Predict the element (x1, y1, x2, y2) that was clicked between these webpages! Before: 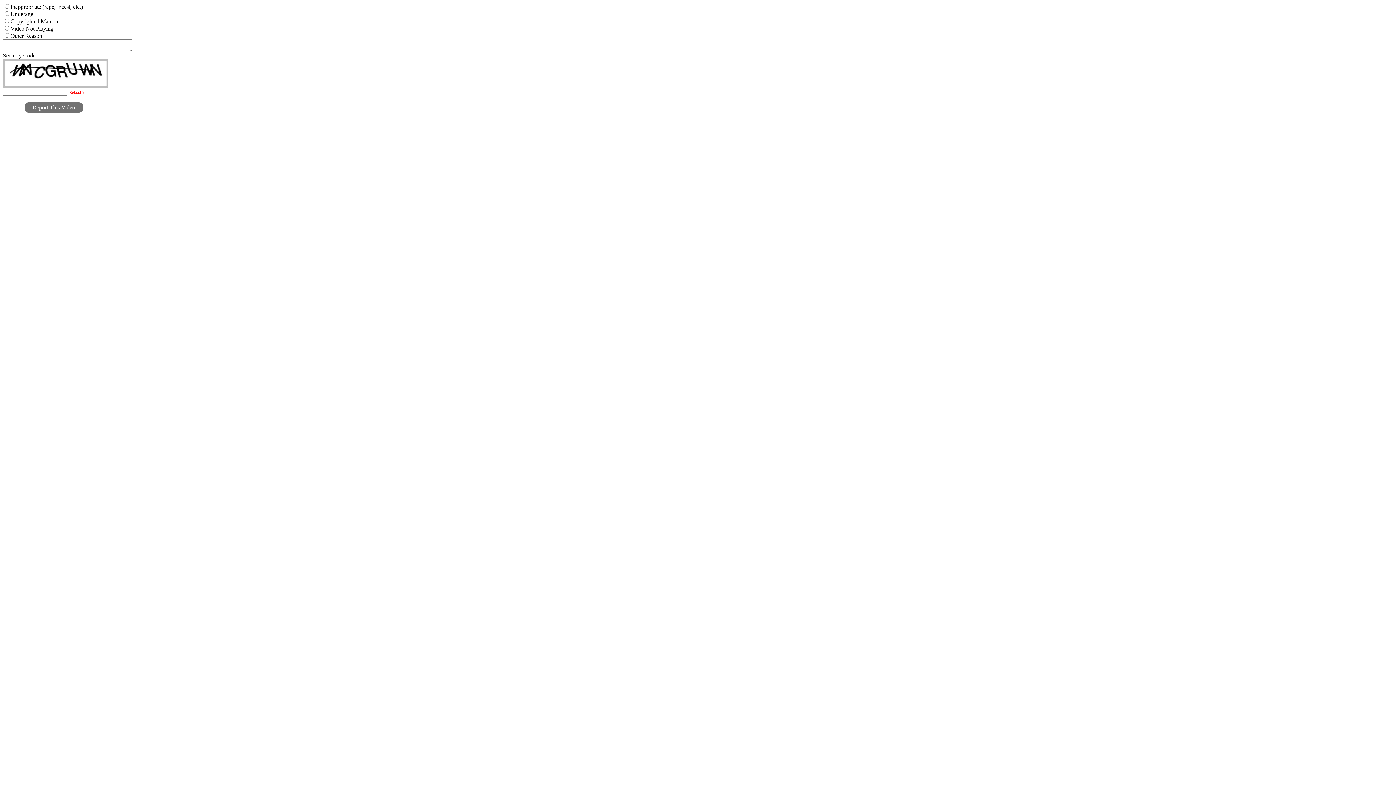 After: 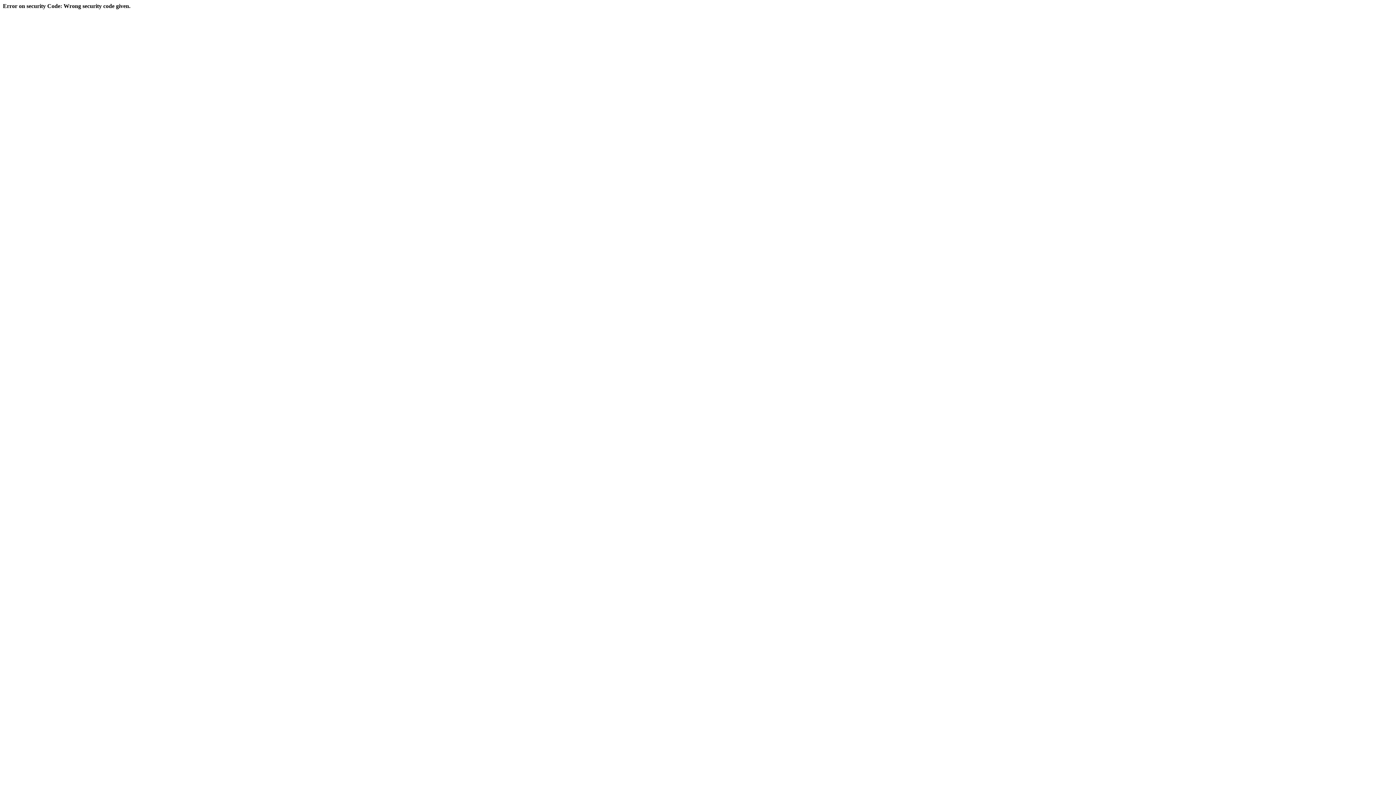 Action: label: Report This Video bbox: (24, 102, 82, 112)